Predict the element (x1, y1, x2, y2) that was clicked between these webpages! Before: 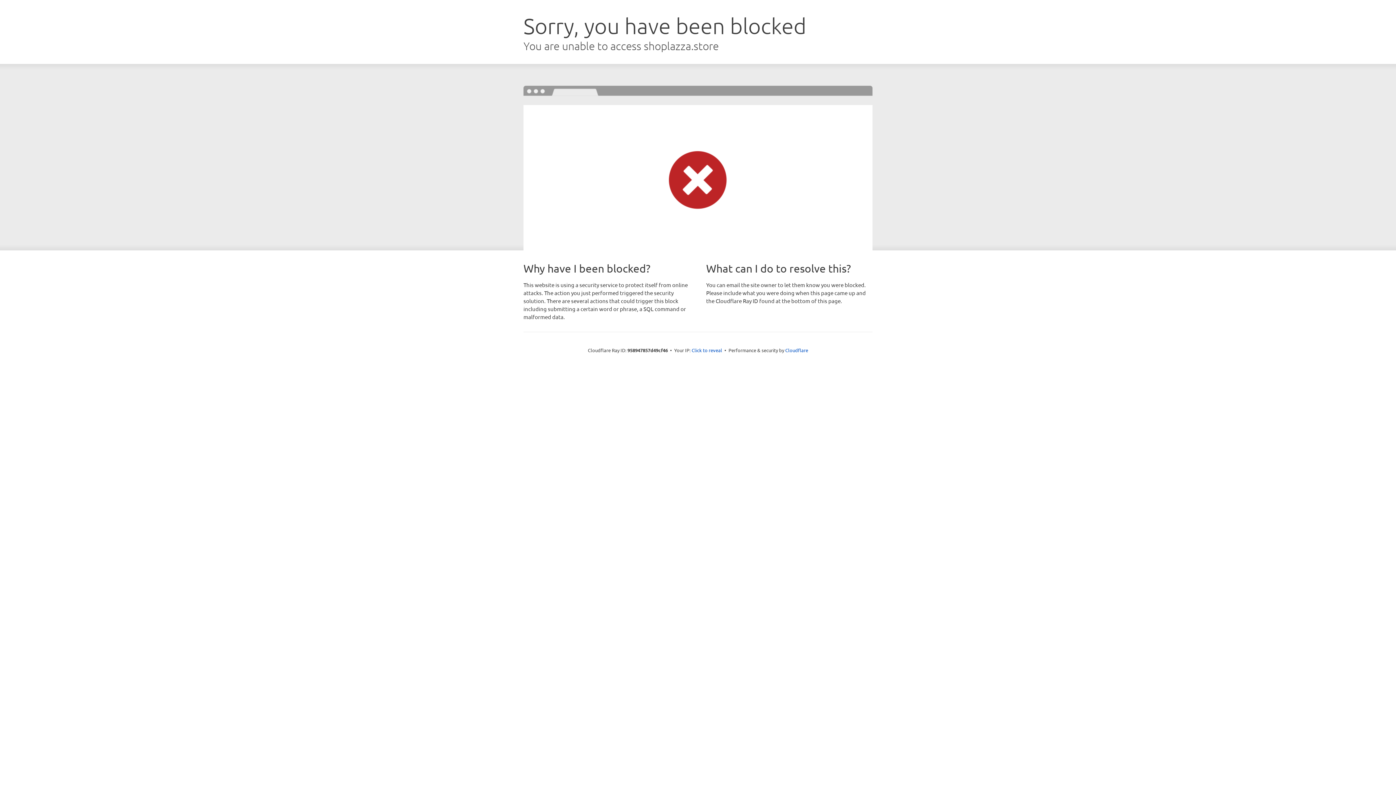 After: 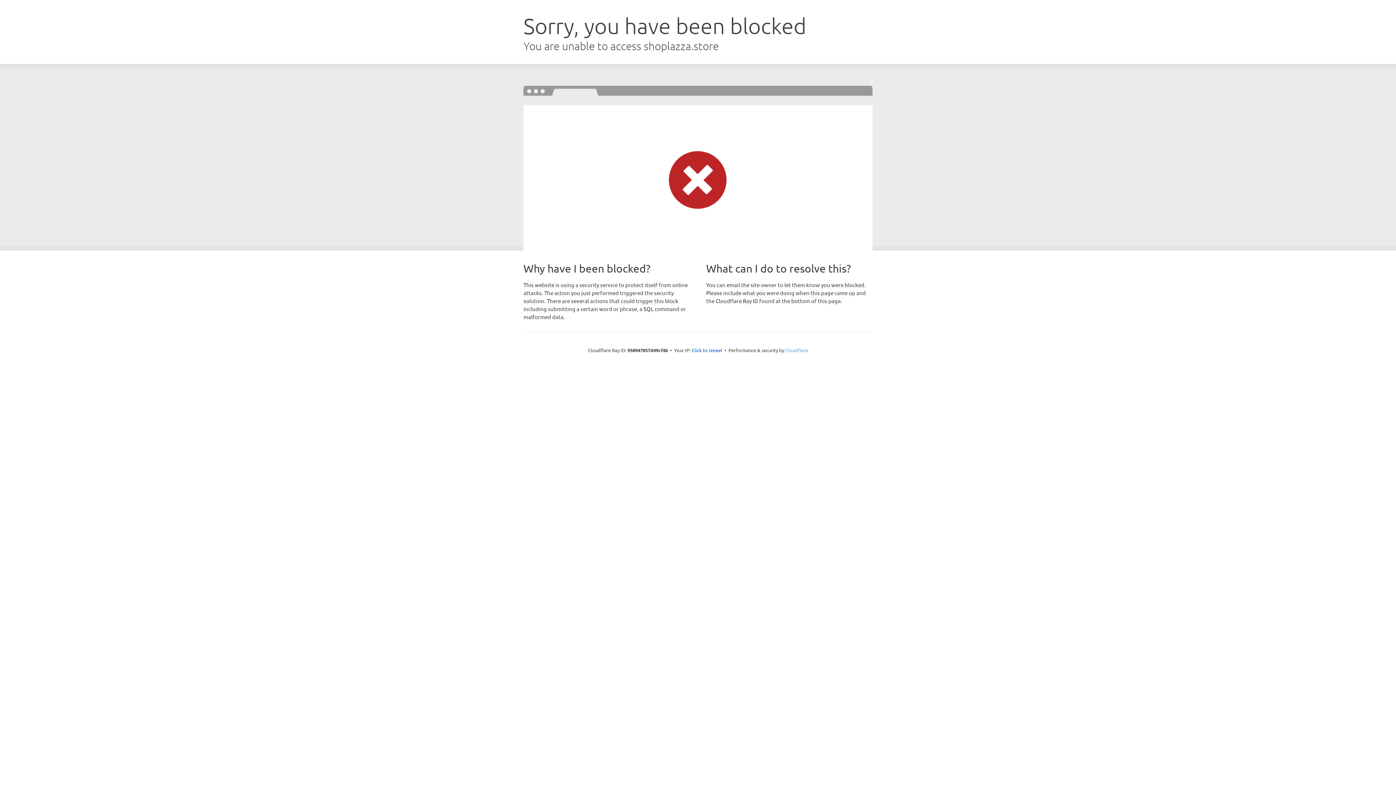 Action: label: Cloudflare bbox: (785, 347, 808, 353)